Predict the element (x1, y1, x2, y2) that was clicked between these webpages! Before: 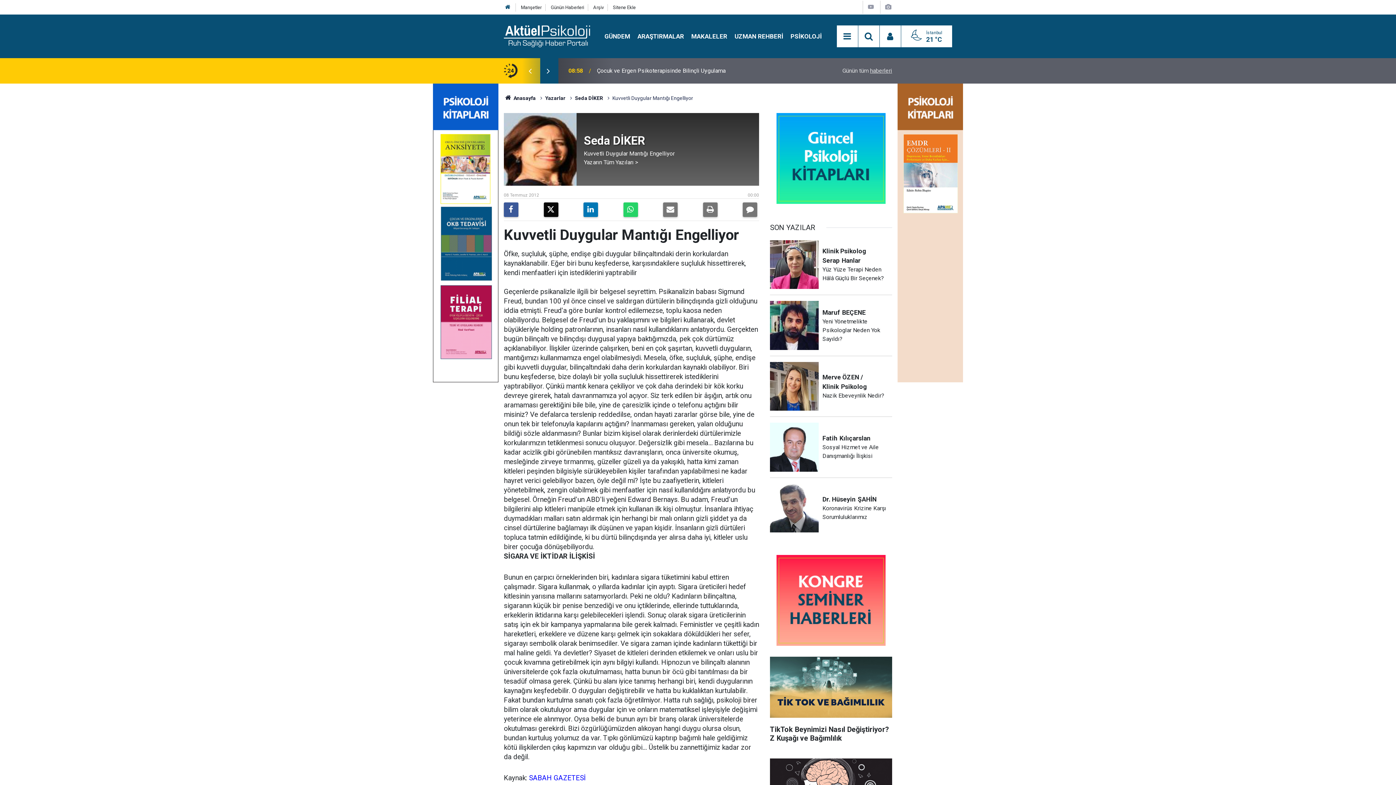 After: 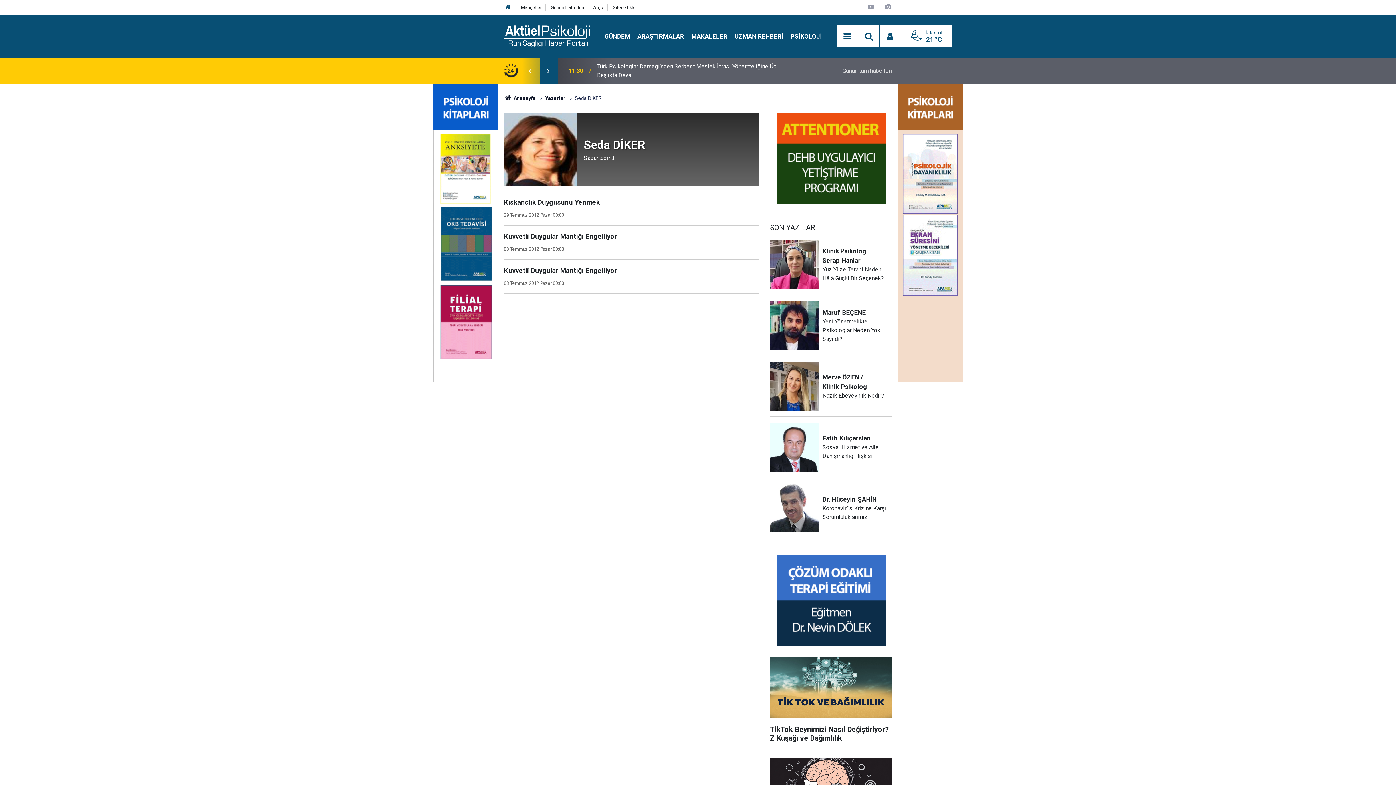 Action: bbox: (575, 95, 603, 101) label: Seda DİKER